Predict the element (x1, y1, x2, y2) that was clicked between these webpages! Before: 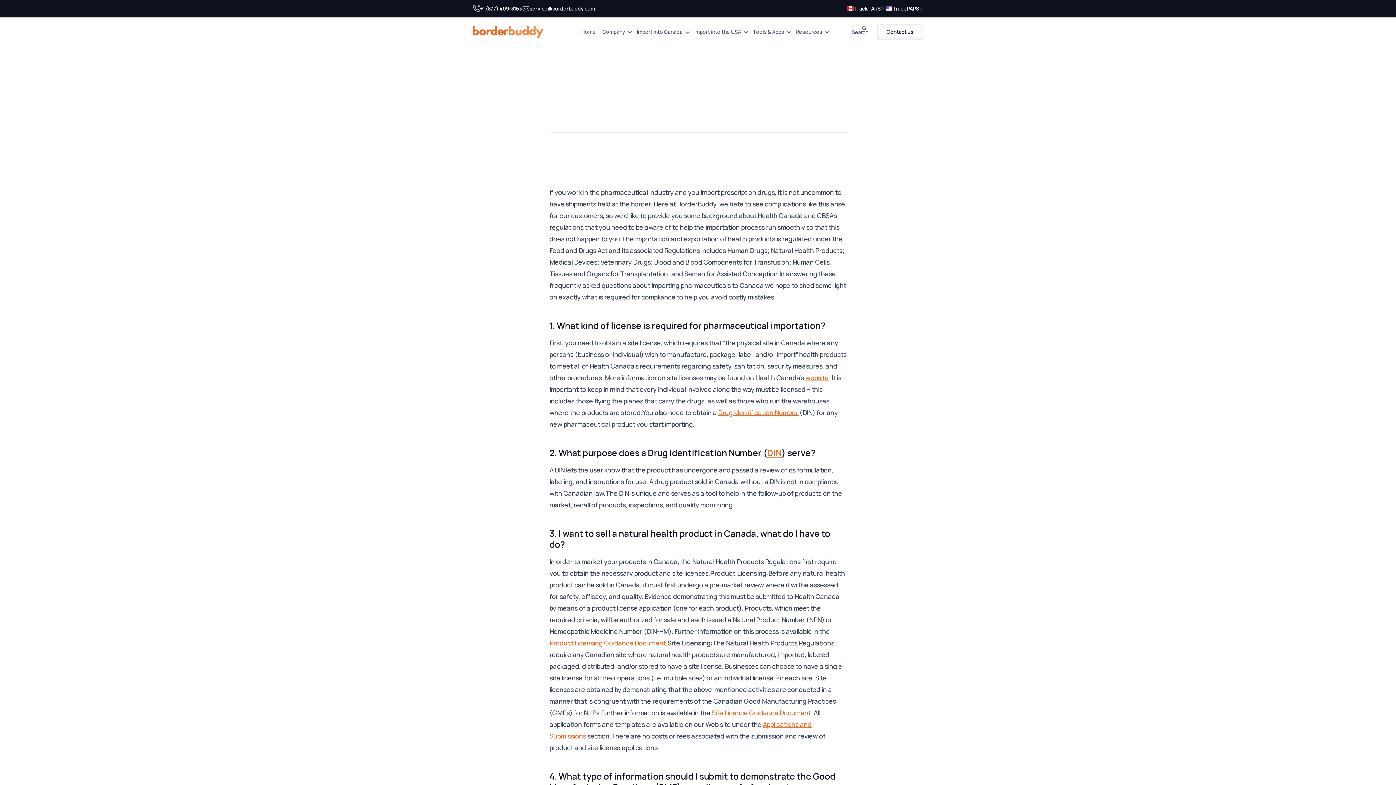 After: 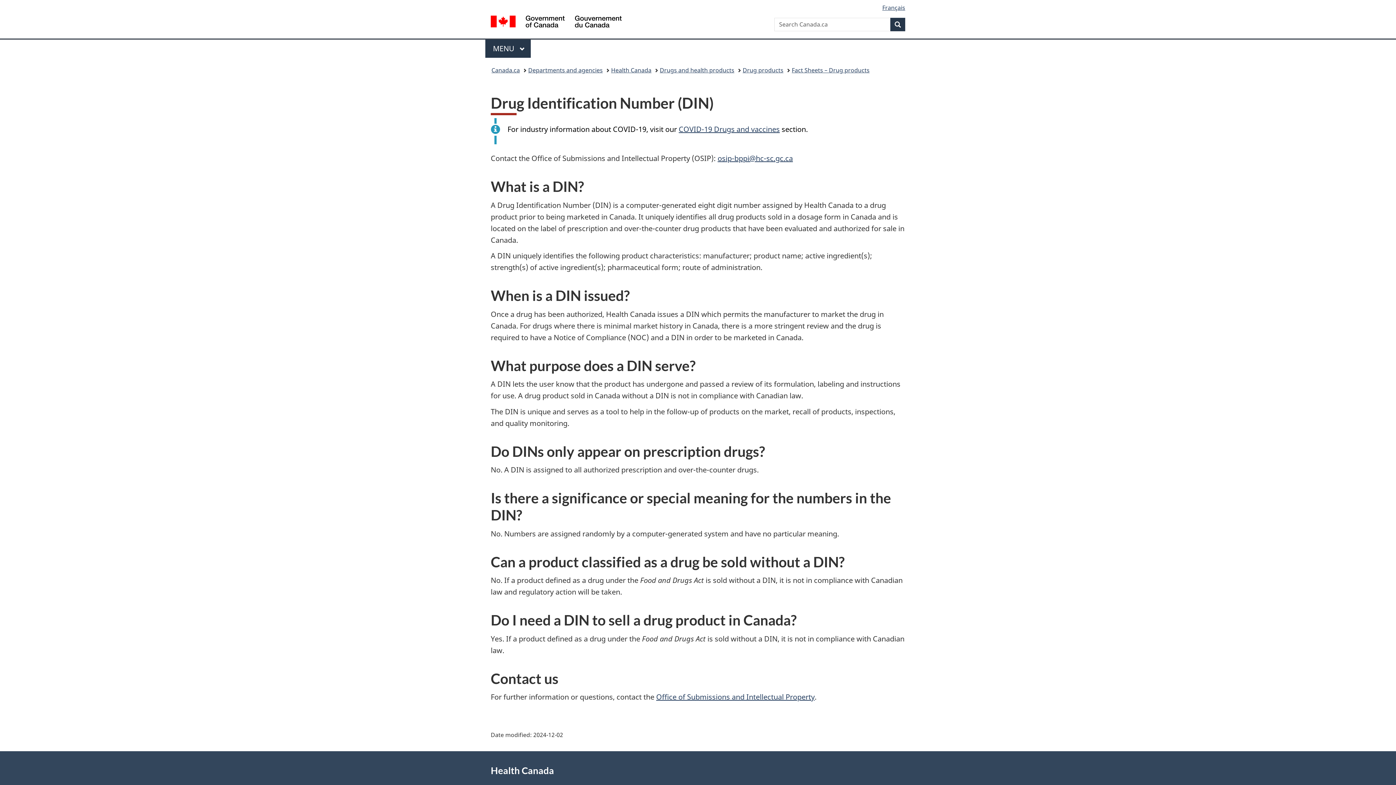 Action: label: DIN bbox: (767, 446, 781, 458)